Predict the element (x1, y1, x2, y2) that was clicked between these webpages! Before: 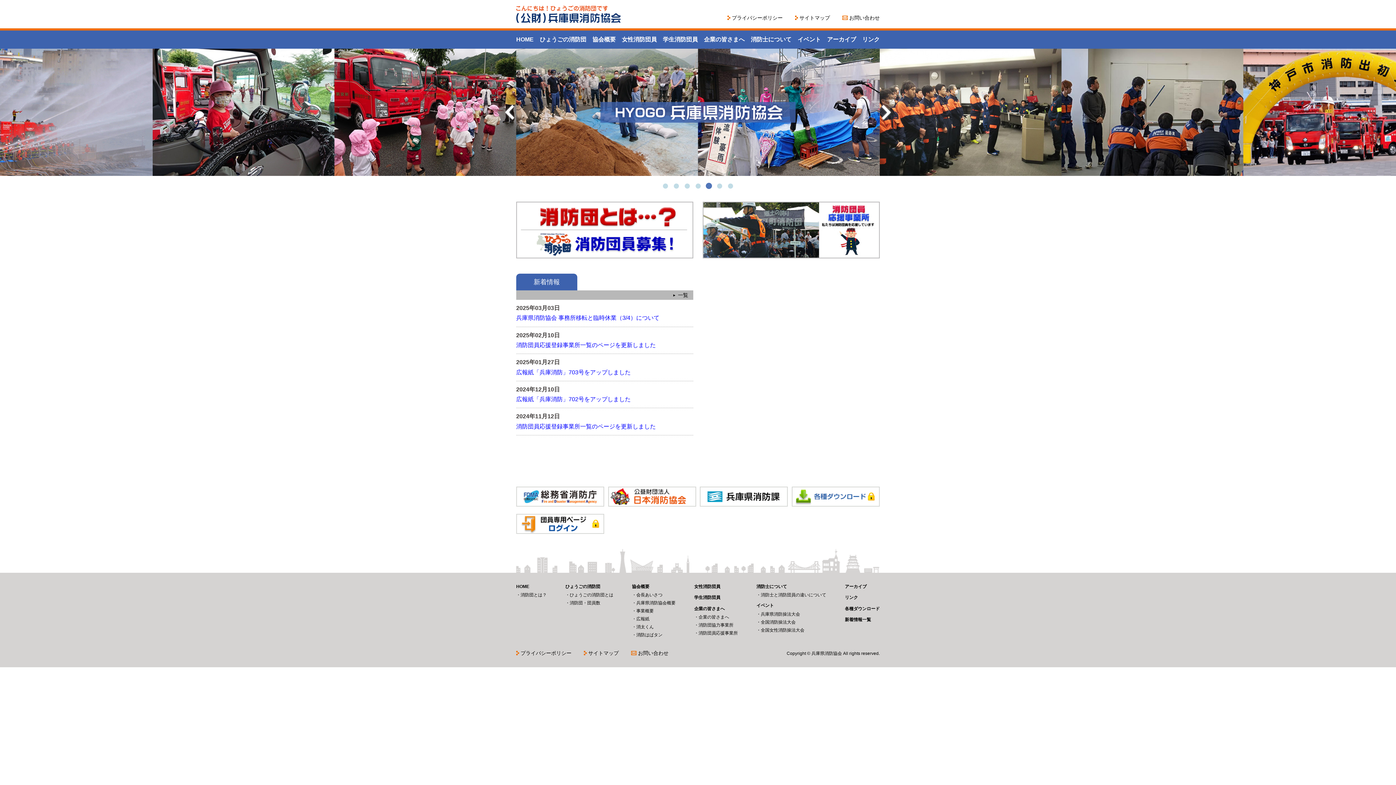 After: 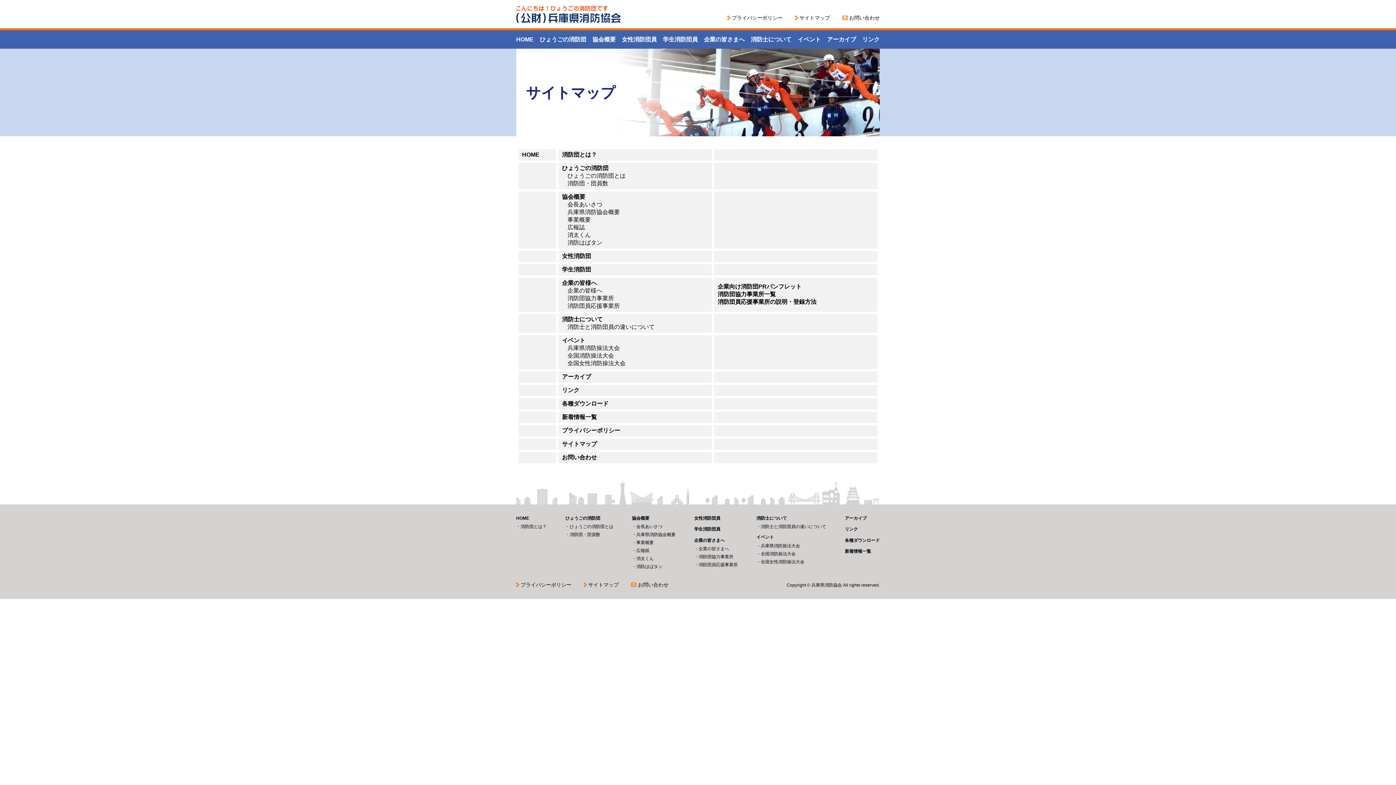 Action: bbox: (584, 651, 618, 656) label: サイトマップ